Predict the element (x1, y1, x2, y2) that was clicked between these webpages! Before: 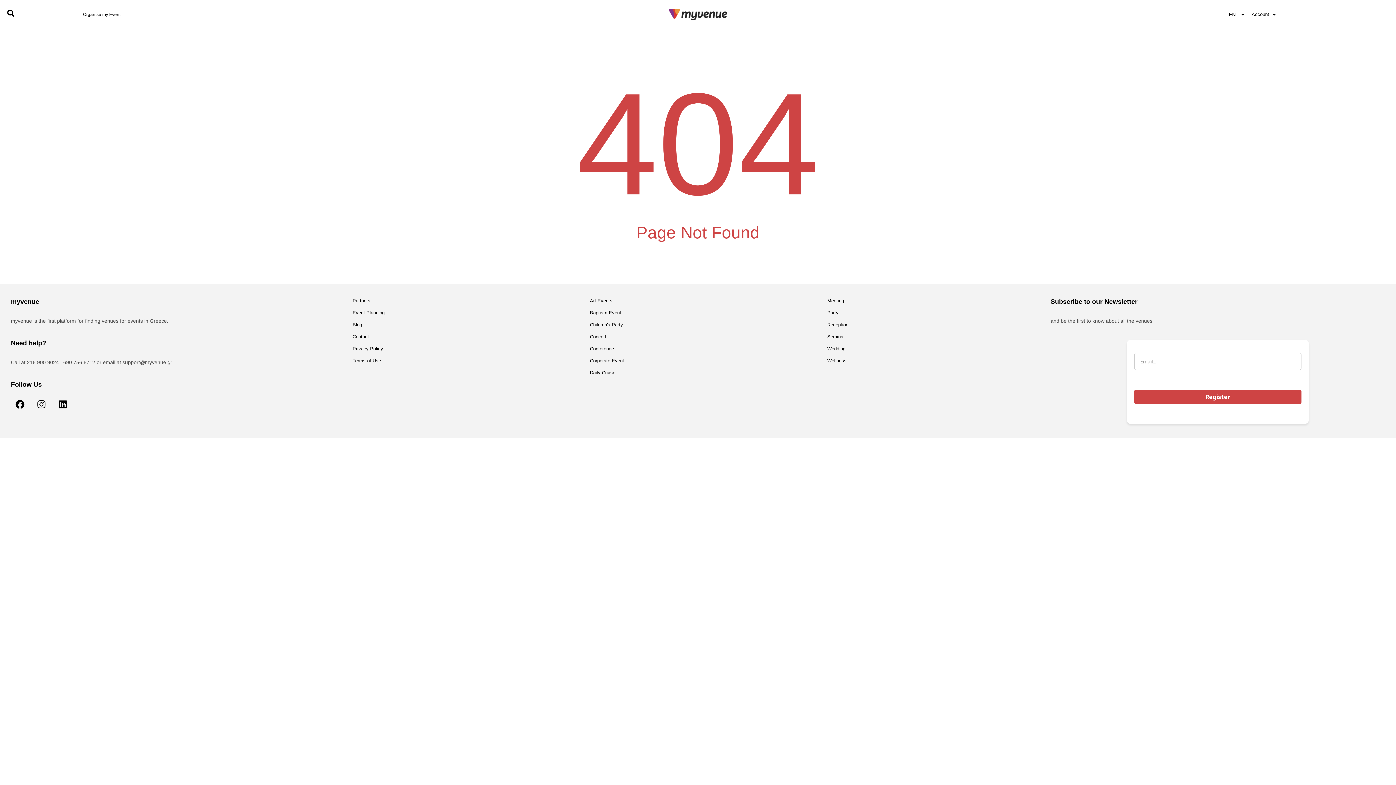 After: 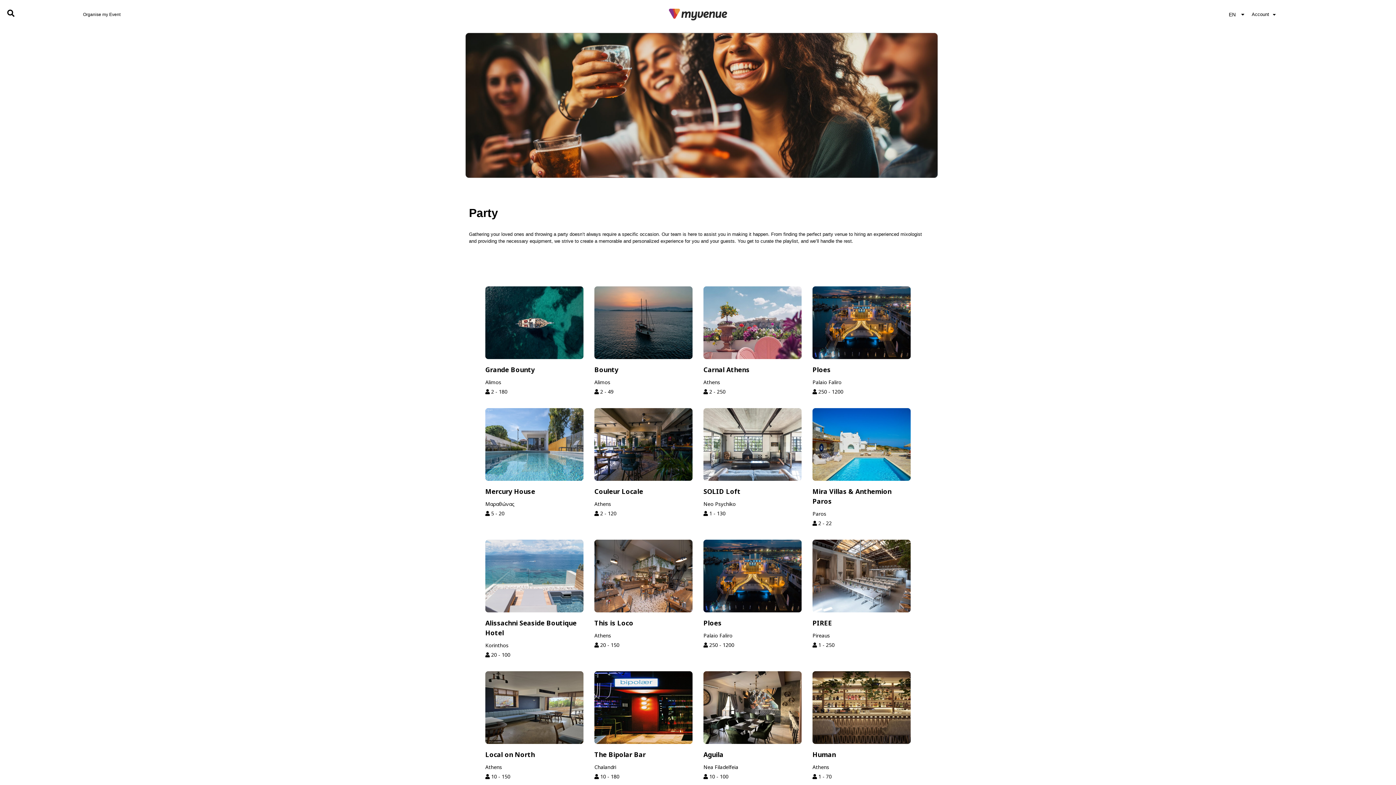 Action: bbox: (827, 310, 838, 315) label: Party